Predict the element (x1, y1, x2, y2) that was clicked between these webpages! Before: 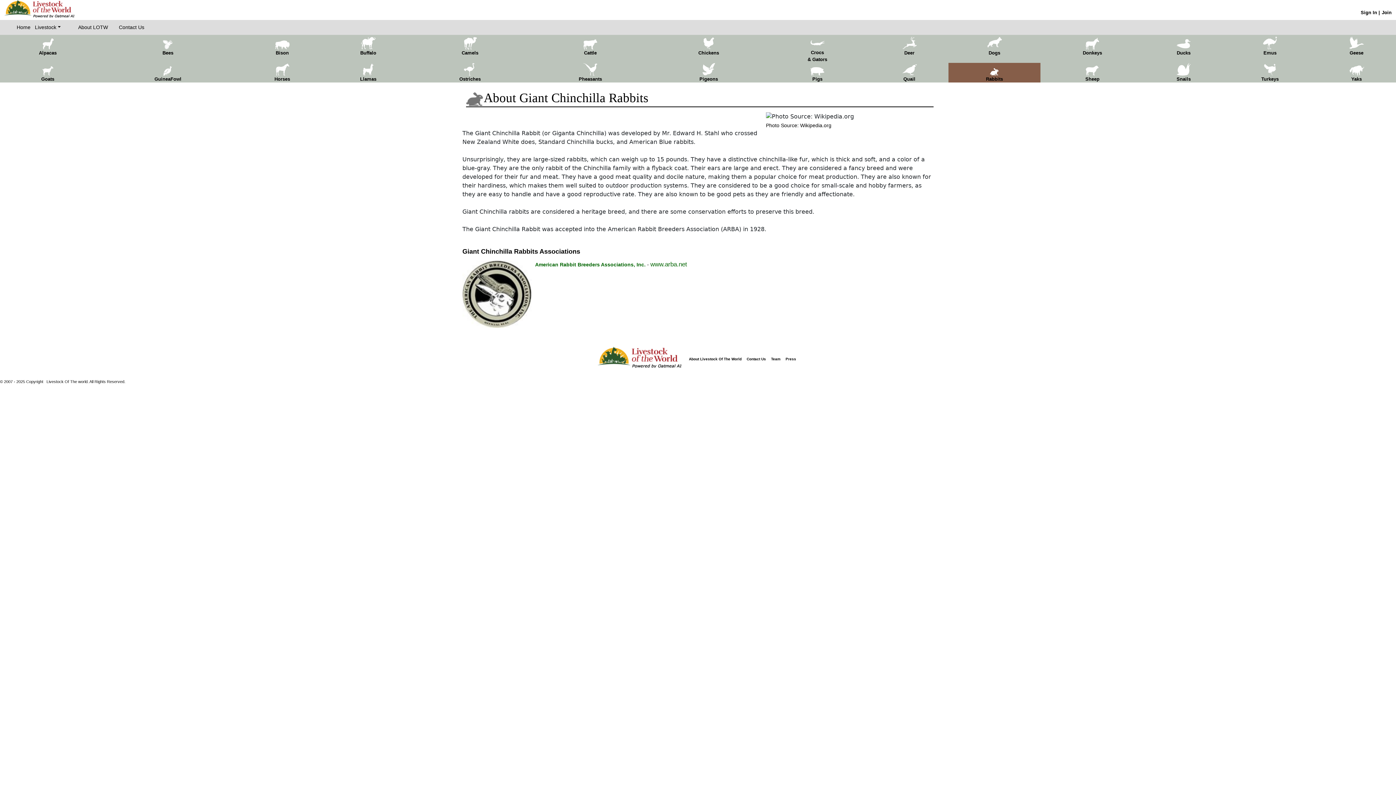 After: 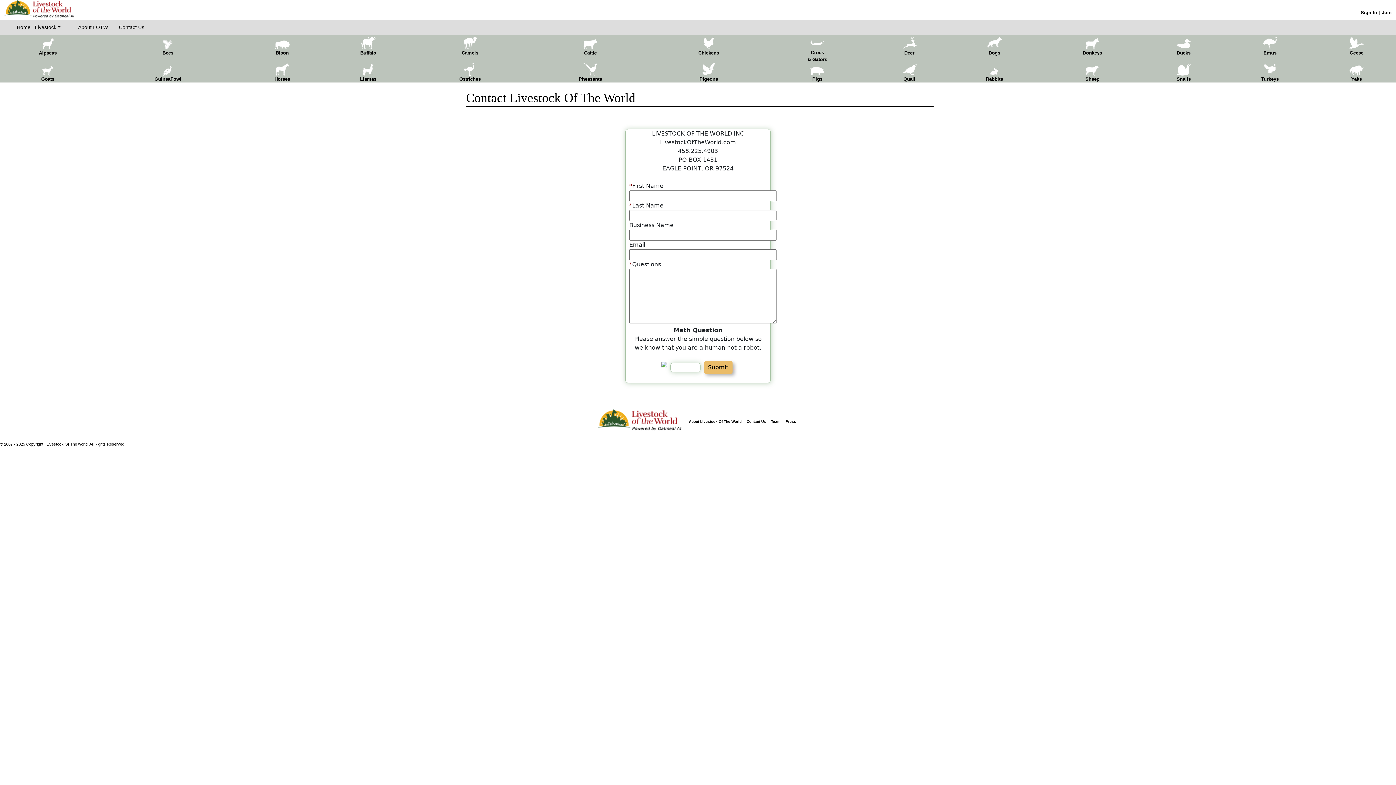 Action: bbox: (745, 357, 766, 361) label:  Contact Us